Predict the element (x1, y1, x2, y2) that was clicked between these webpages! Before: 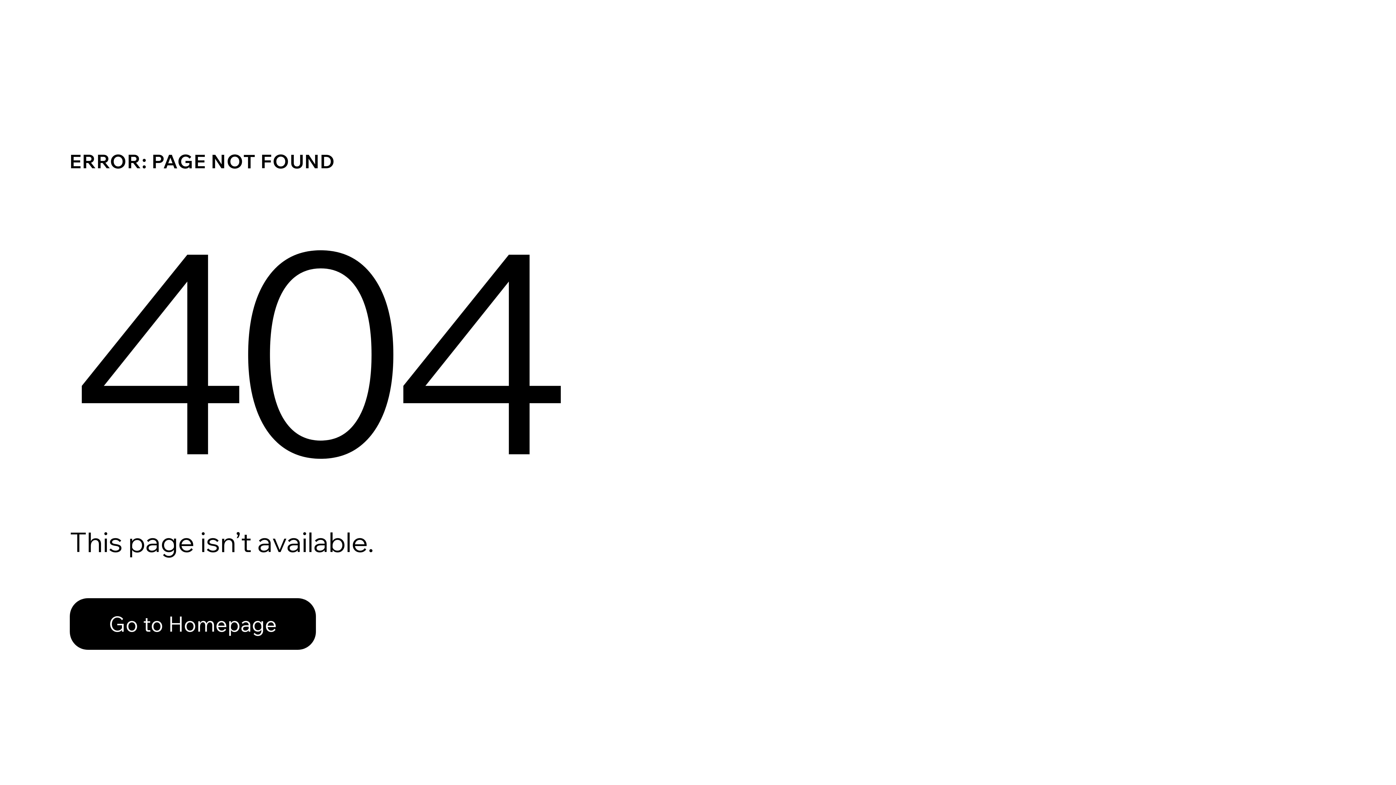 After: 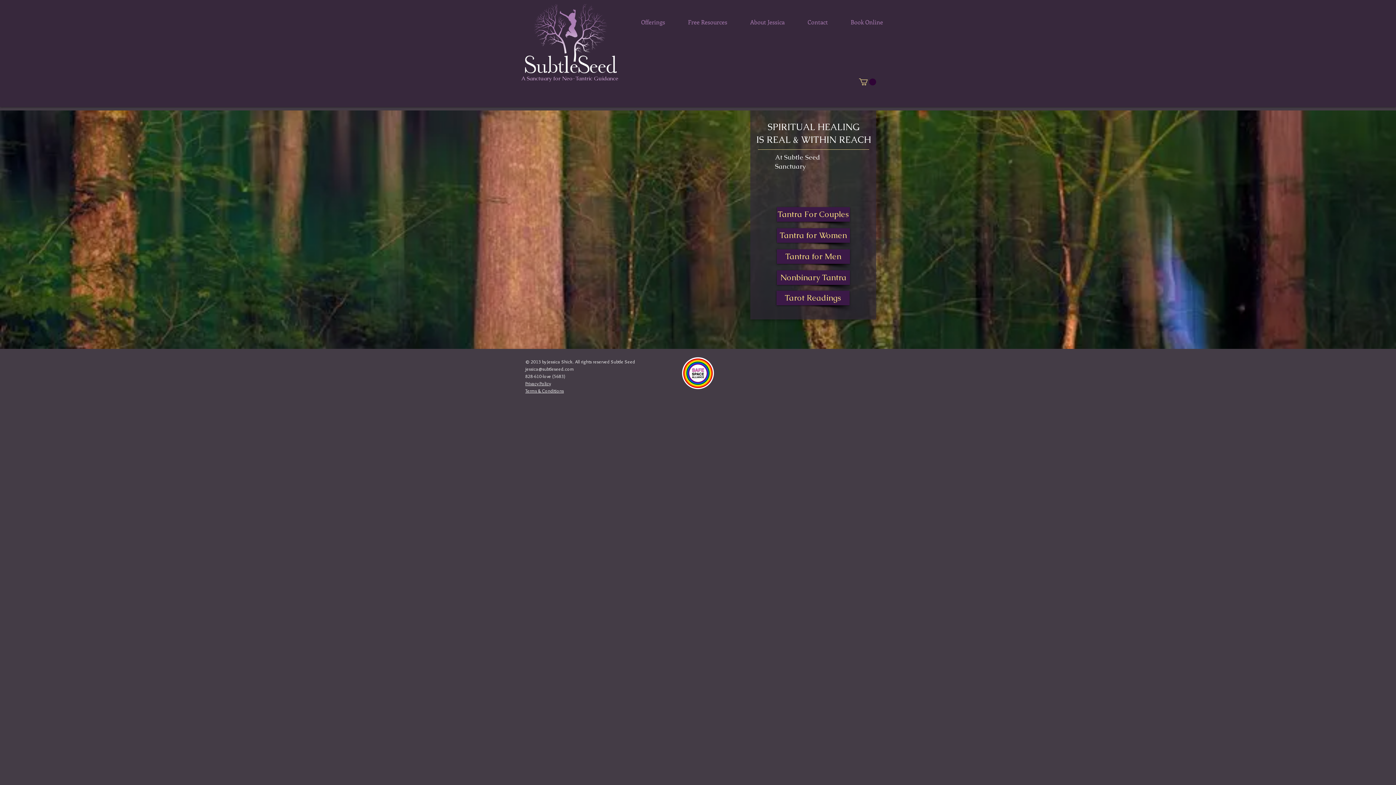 Action: bbox: (69, 582, 768, 659) label: Go to Homepage